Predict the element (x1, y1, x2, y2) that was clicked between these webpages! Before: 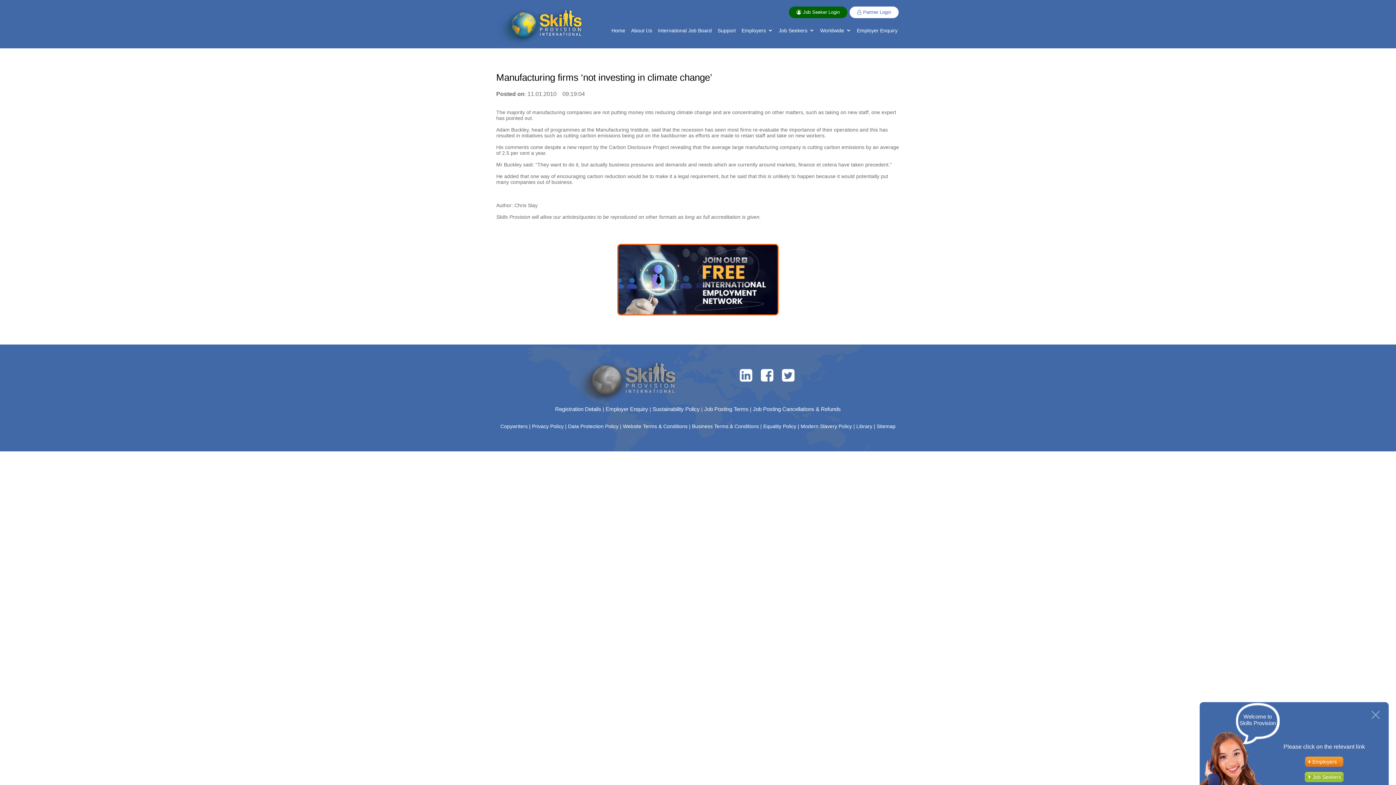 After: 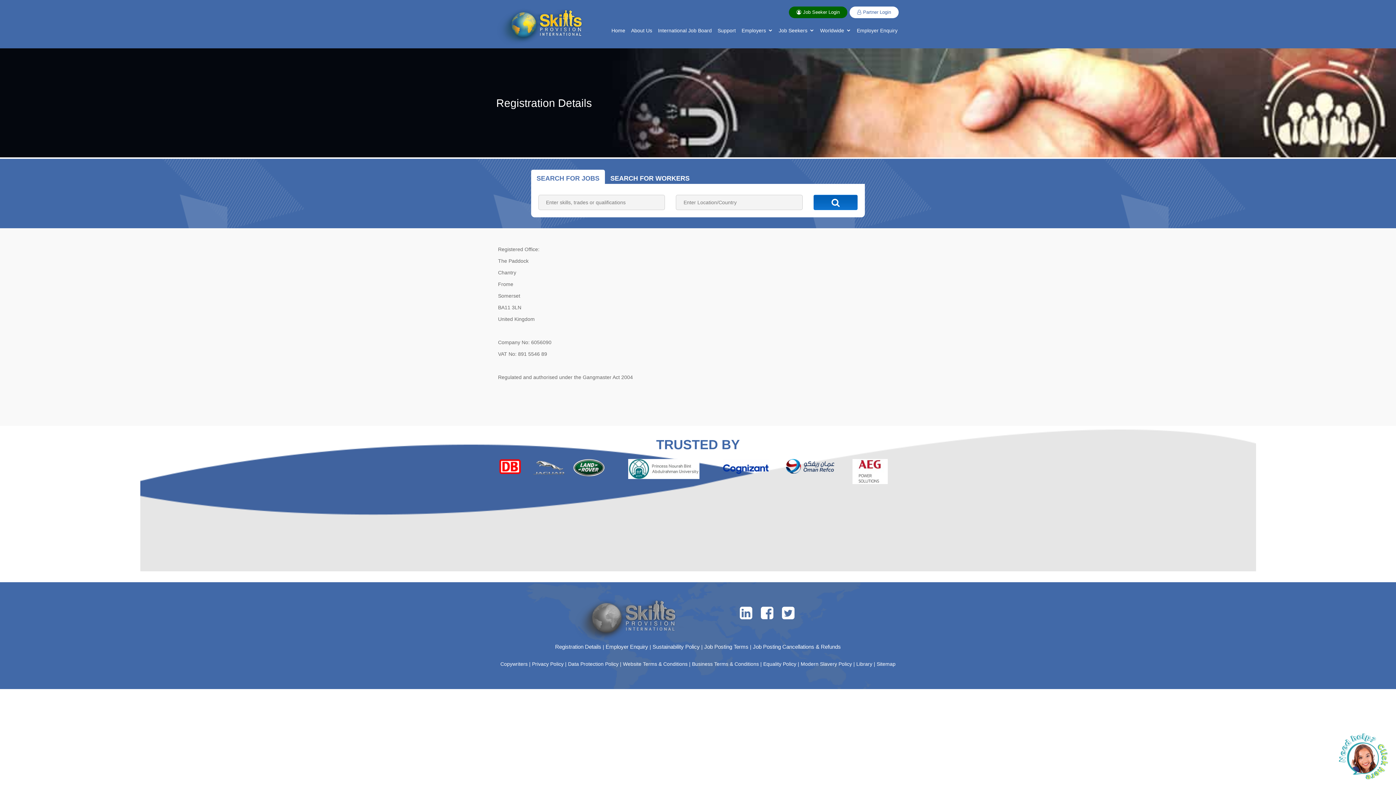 Action: bbox: (555, 406, 601, 412) label: Registration Details